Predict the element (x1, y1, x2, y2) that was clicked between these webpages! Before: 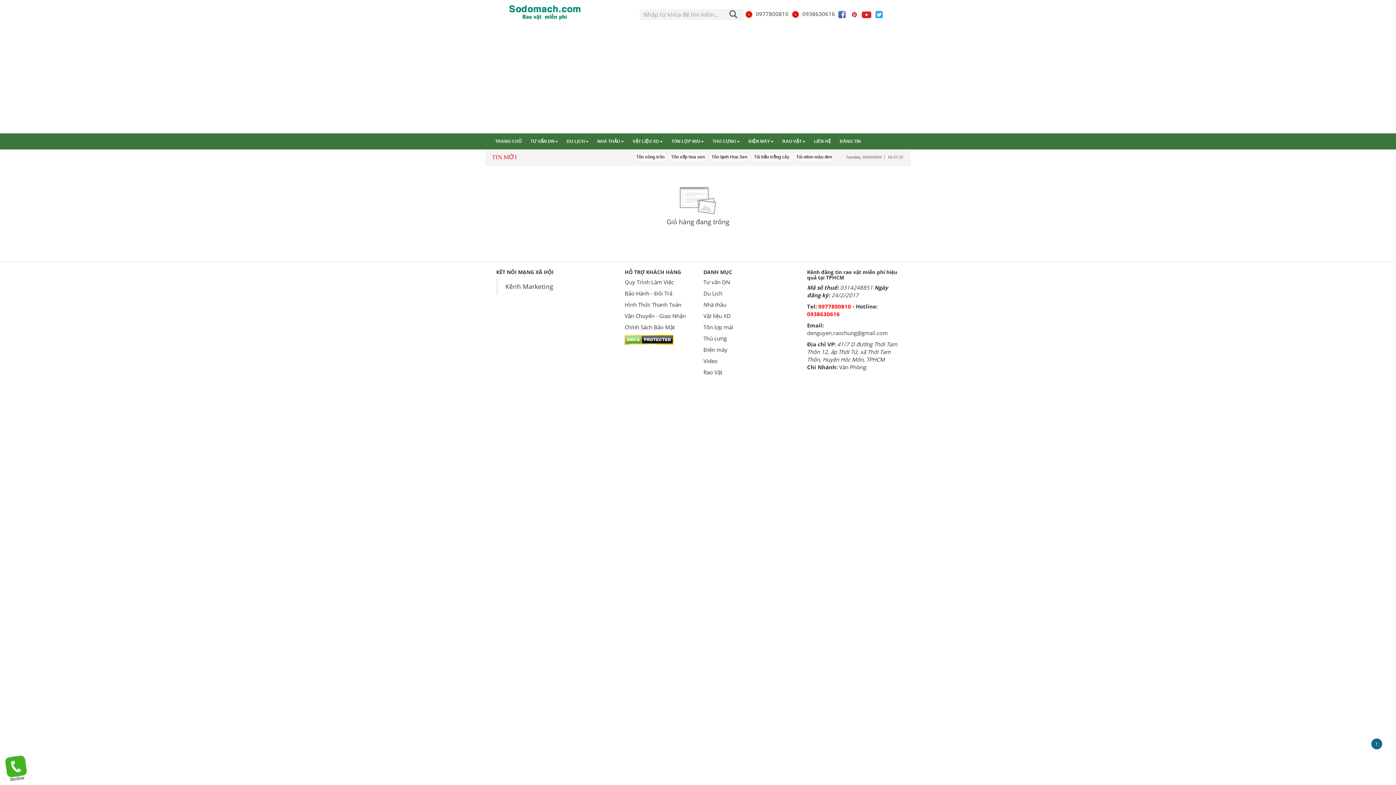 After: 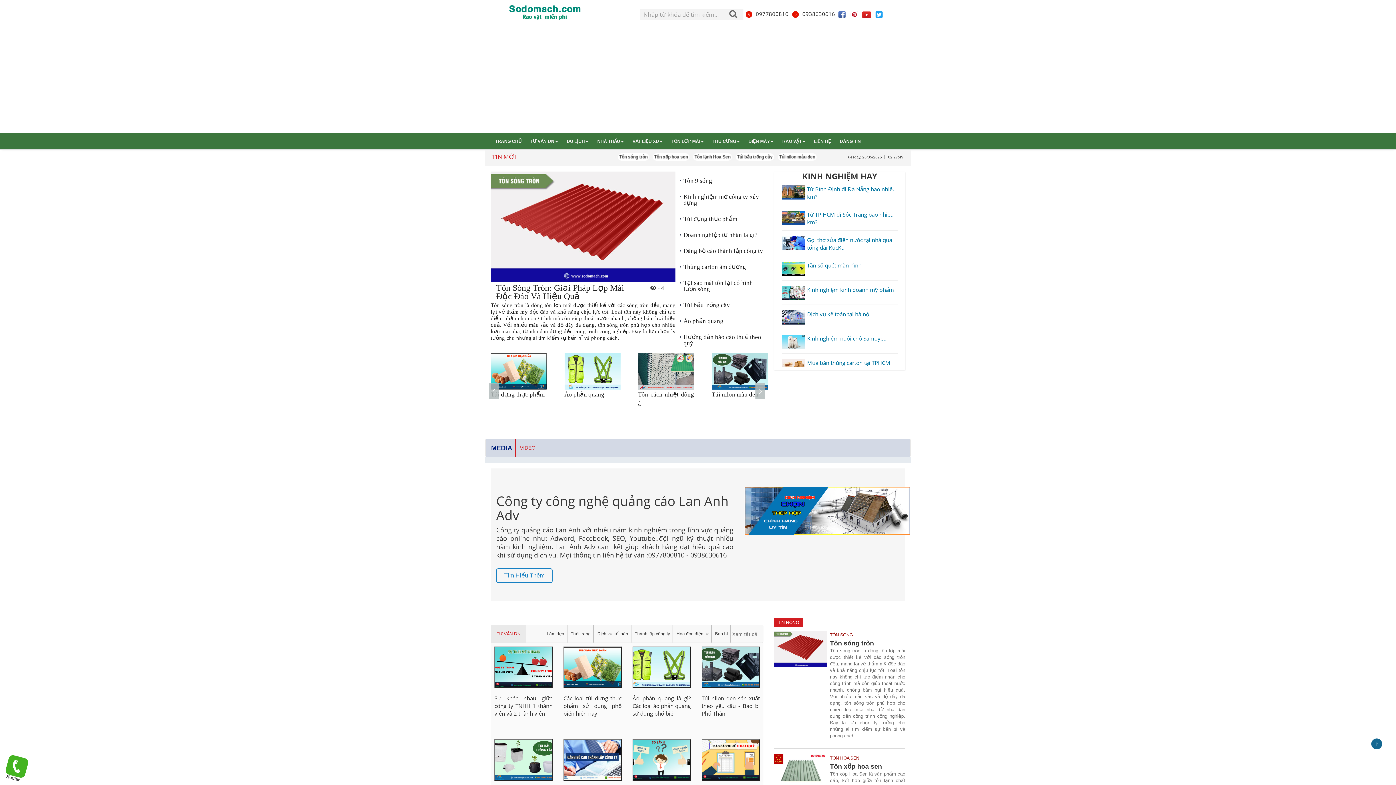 Action: bbox: (491, 133, 525, 149) label: TRANG CHỦ